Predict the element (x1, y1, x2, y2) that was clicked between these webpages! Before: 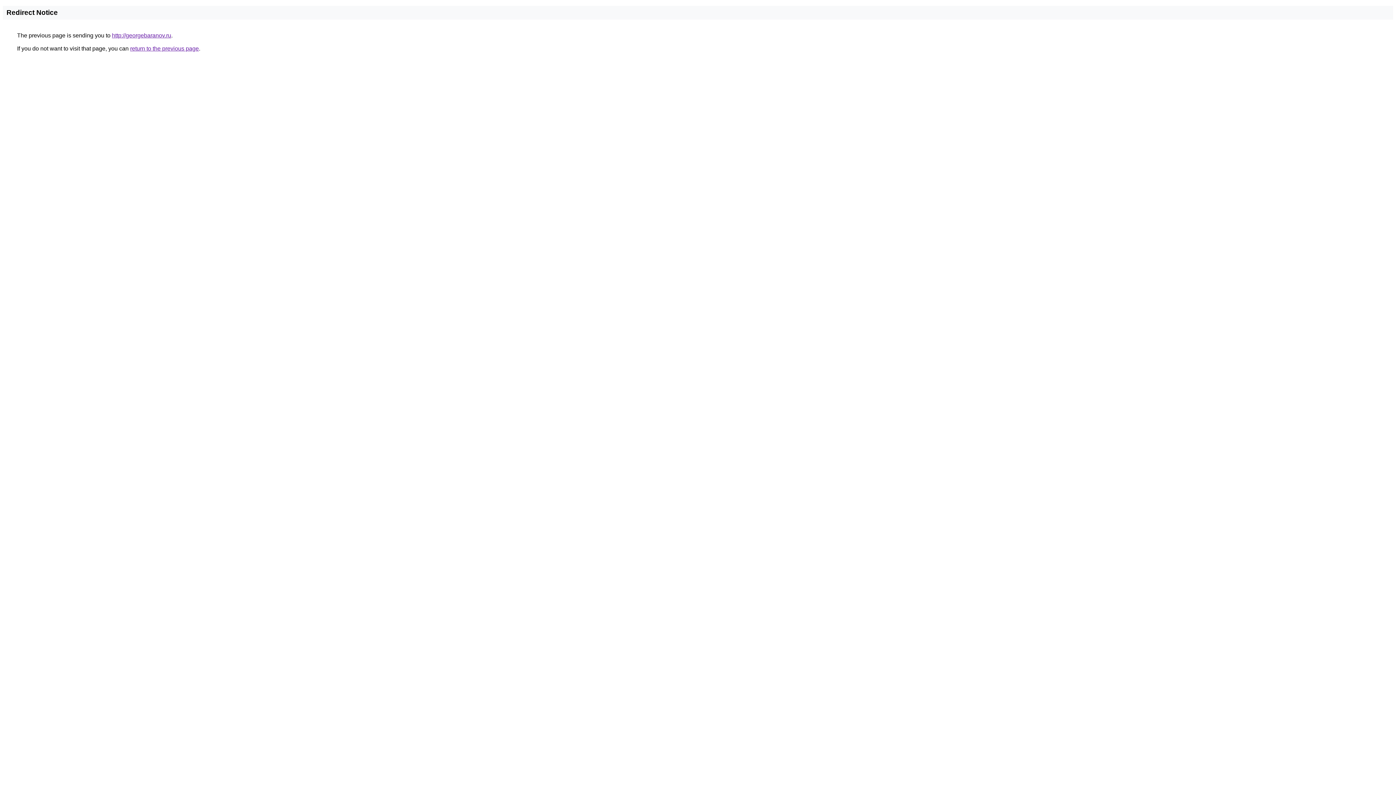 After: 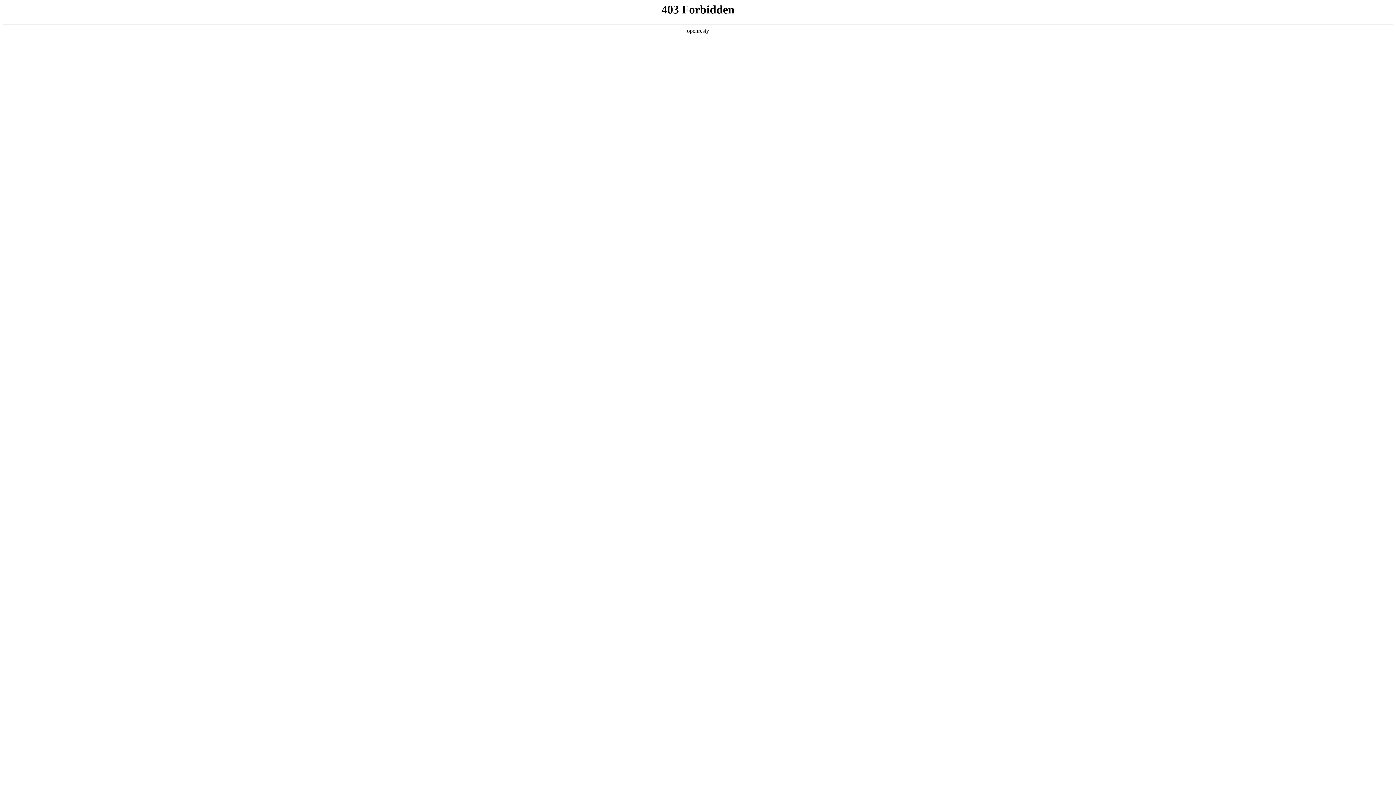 Action: label: http://georgebaranov.ru bbox: (112, 32, 171, 38)